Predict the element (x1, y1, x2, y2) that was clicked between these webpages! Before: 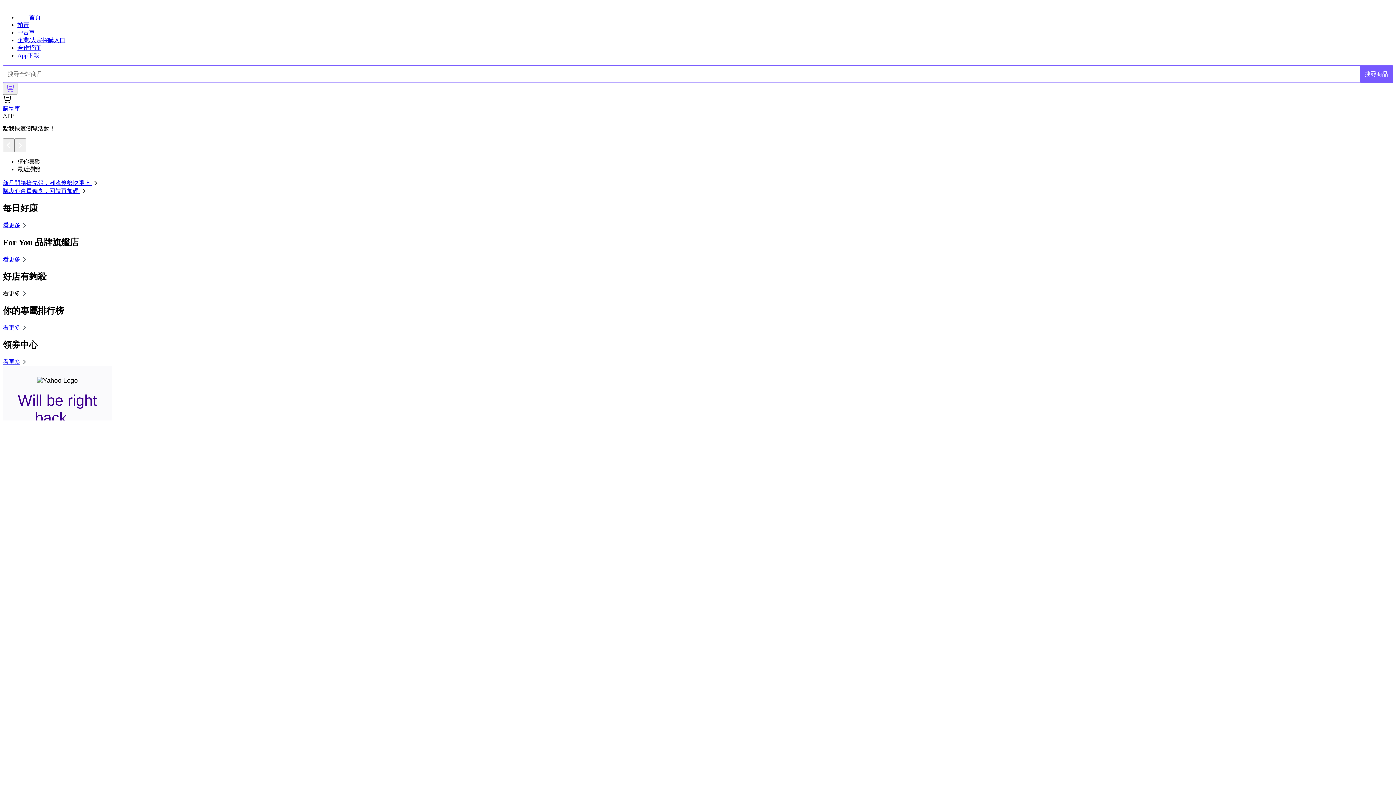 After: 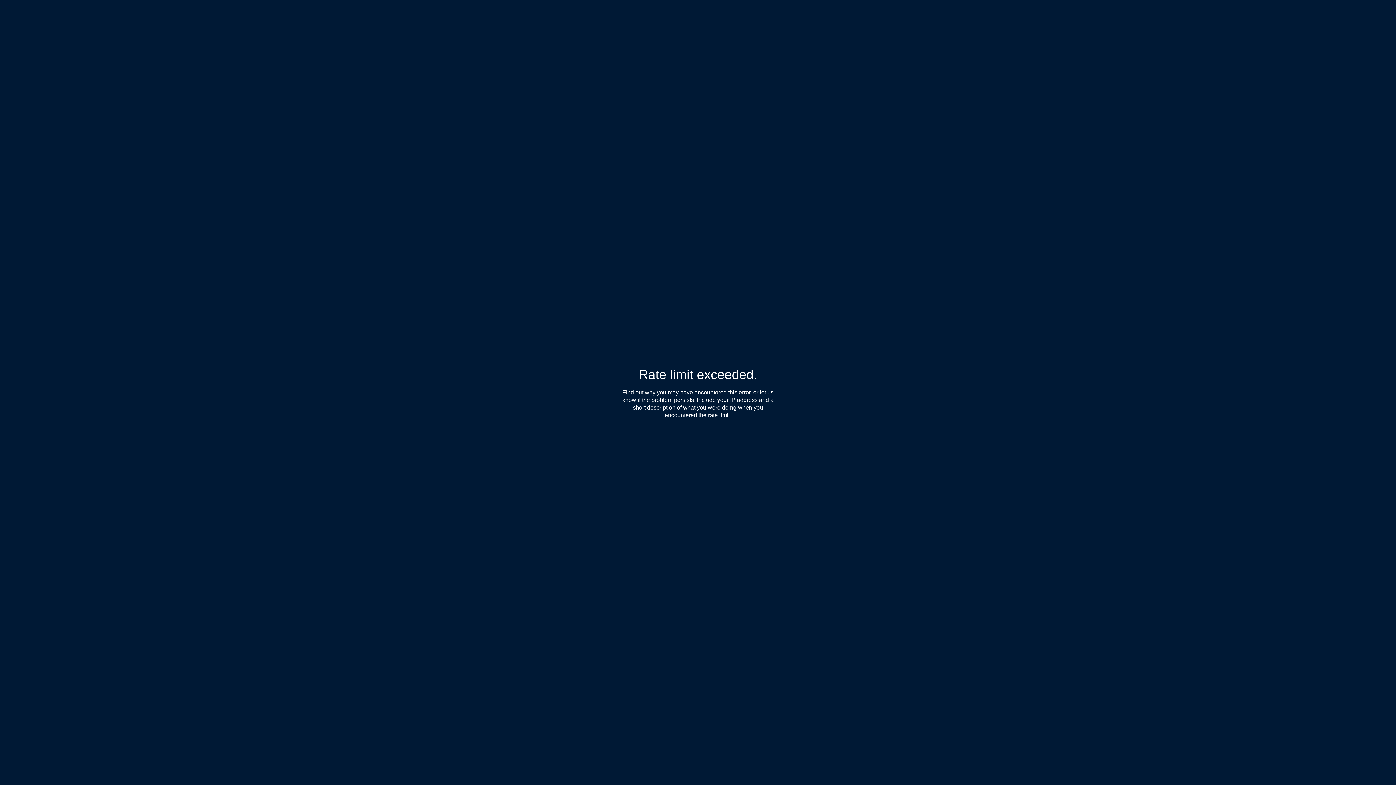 Action: bbox: (17, 44, 40, 51) label: 合作招商